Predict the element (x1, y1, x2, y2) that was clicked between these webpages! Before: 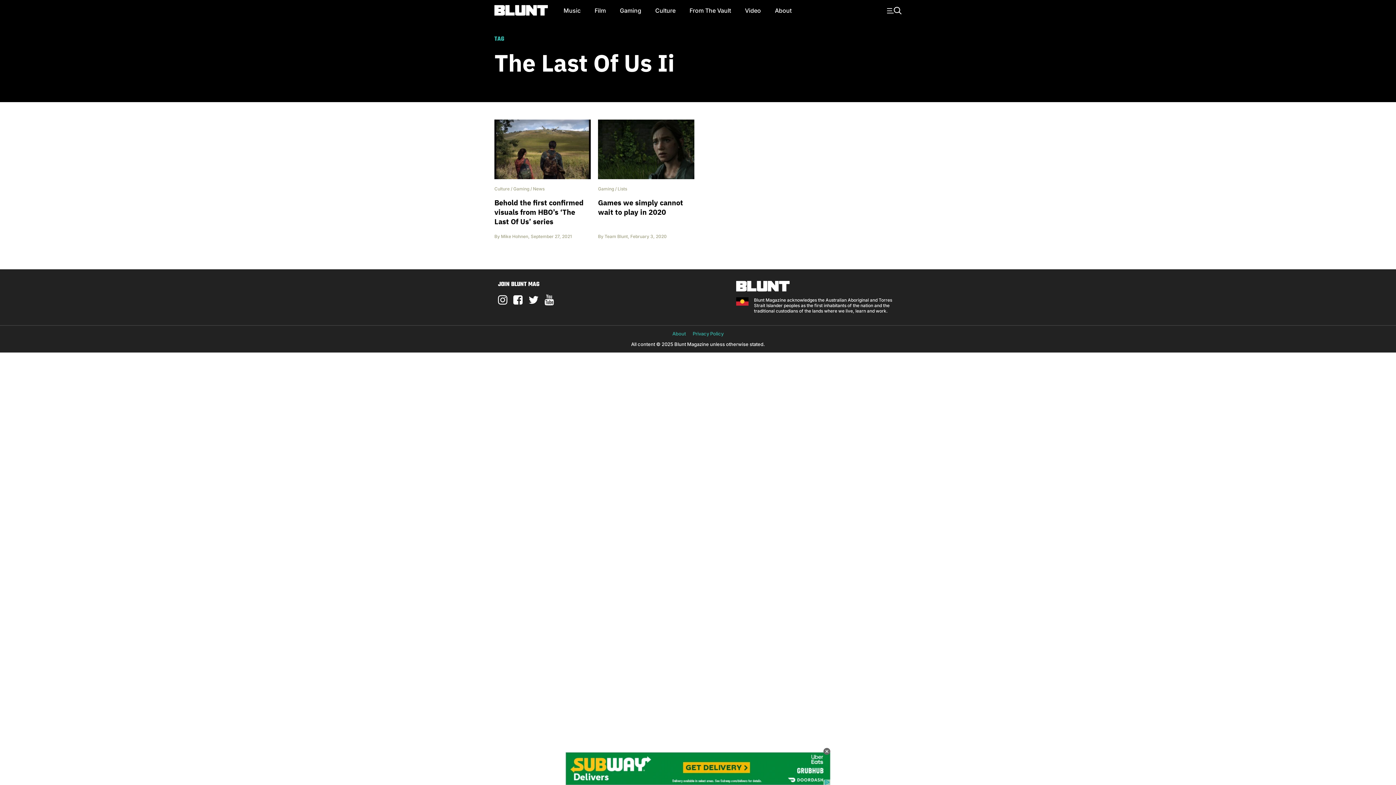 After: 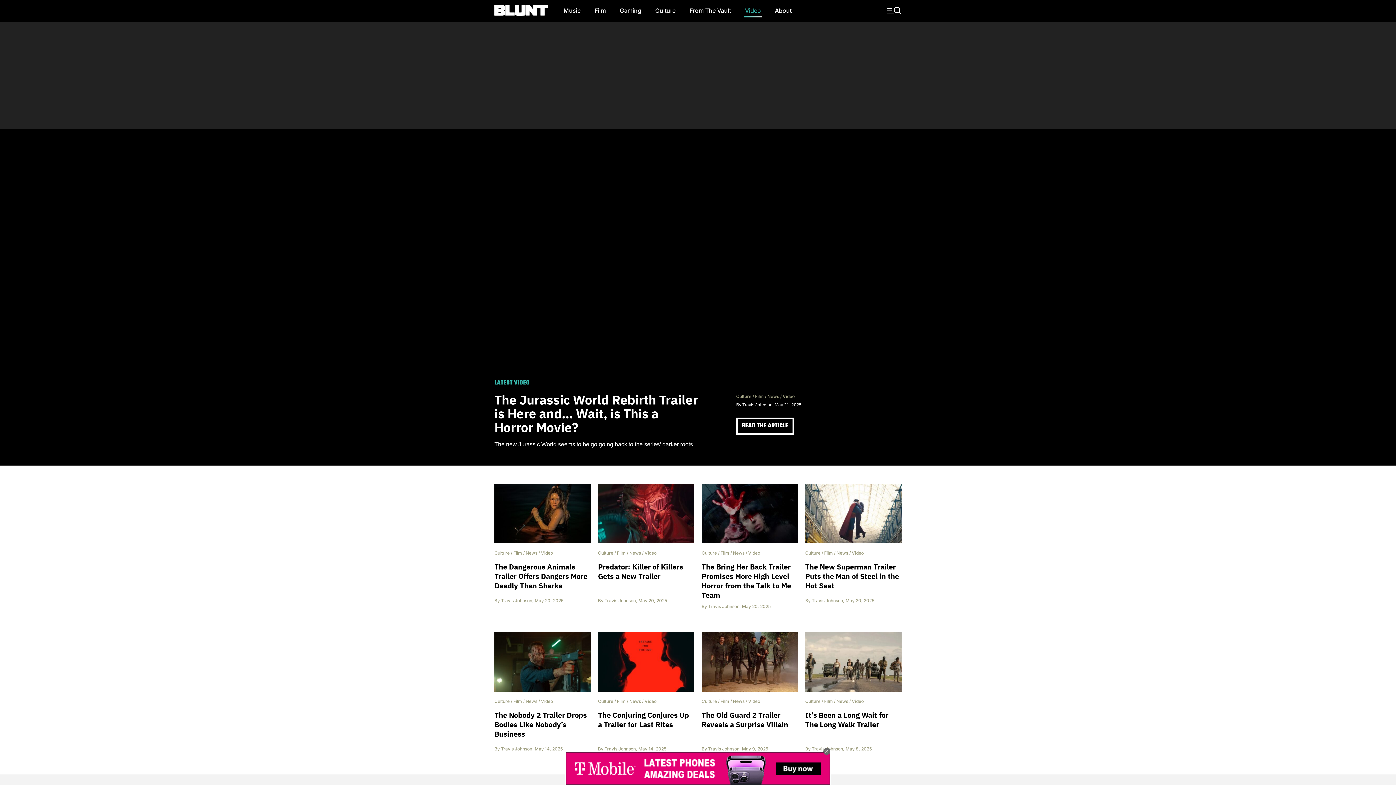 Action: label: Video bbox: (738, 4, 768, 16)